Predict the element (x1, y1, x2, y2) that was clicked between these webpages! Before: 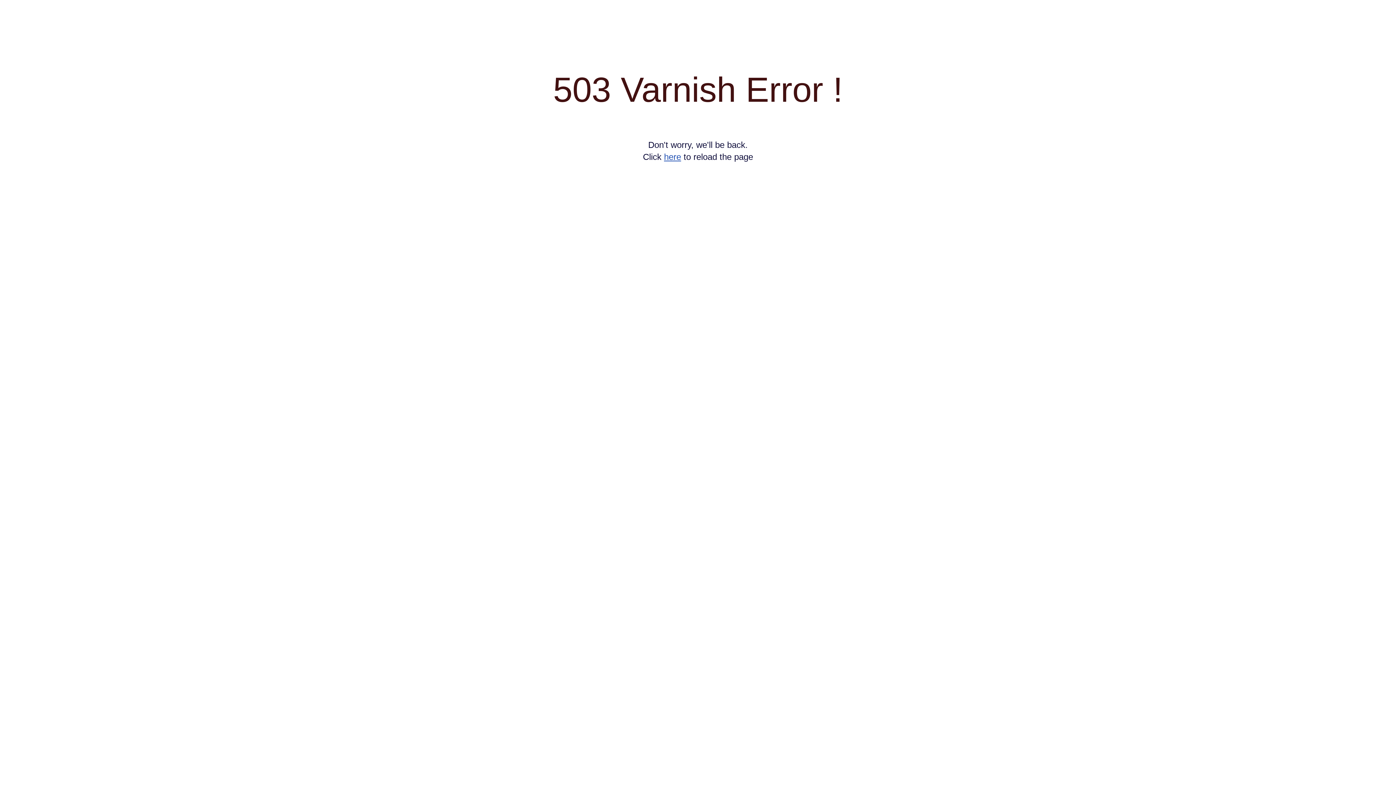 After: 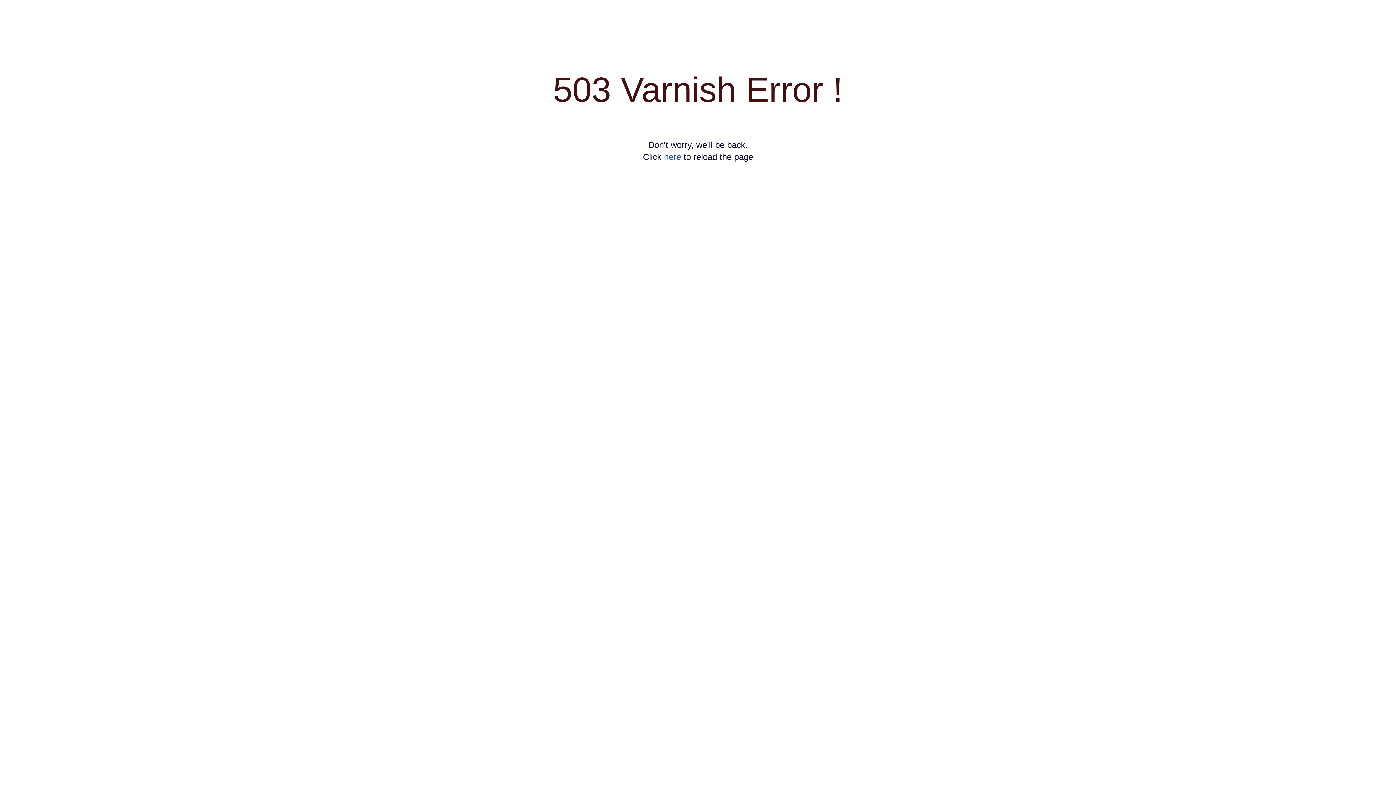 Action: bbox: (664, 152, 681, 161) label: here